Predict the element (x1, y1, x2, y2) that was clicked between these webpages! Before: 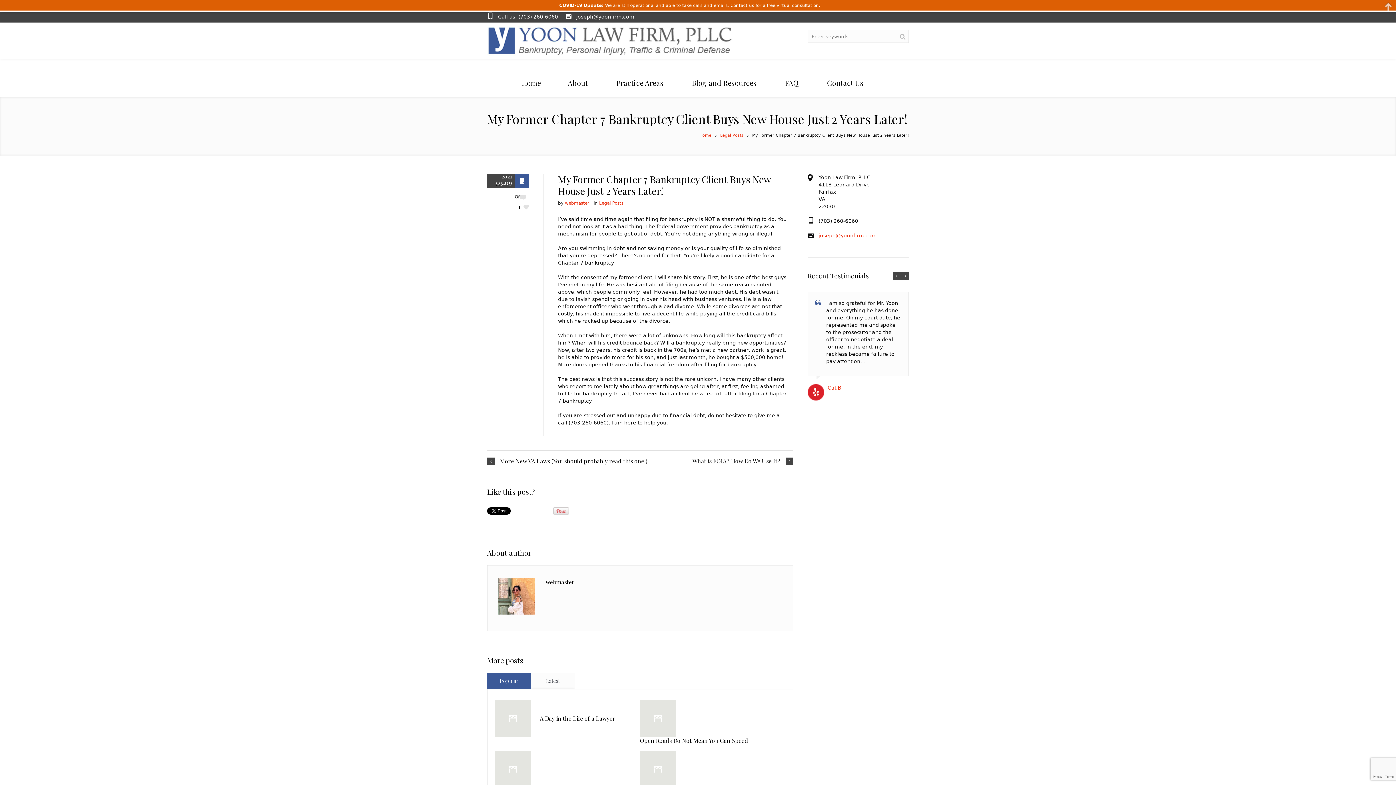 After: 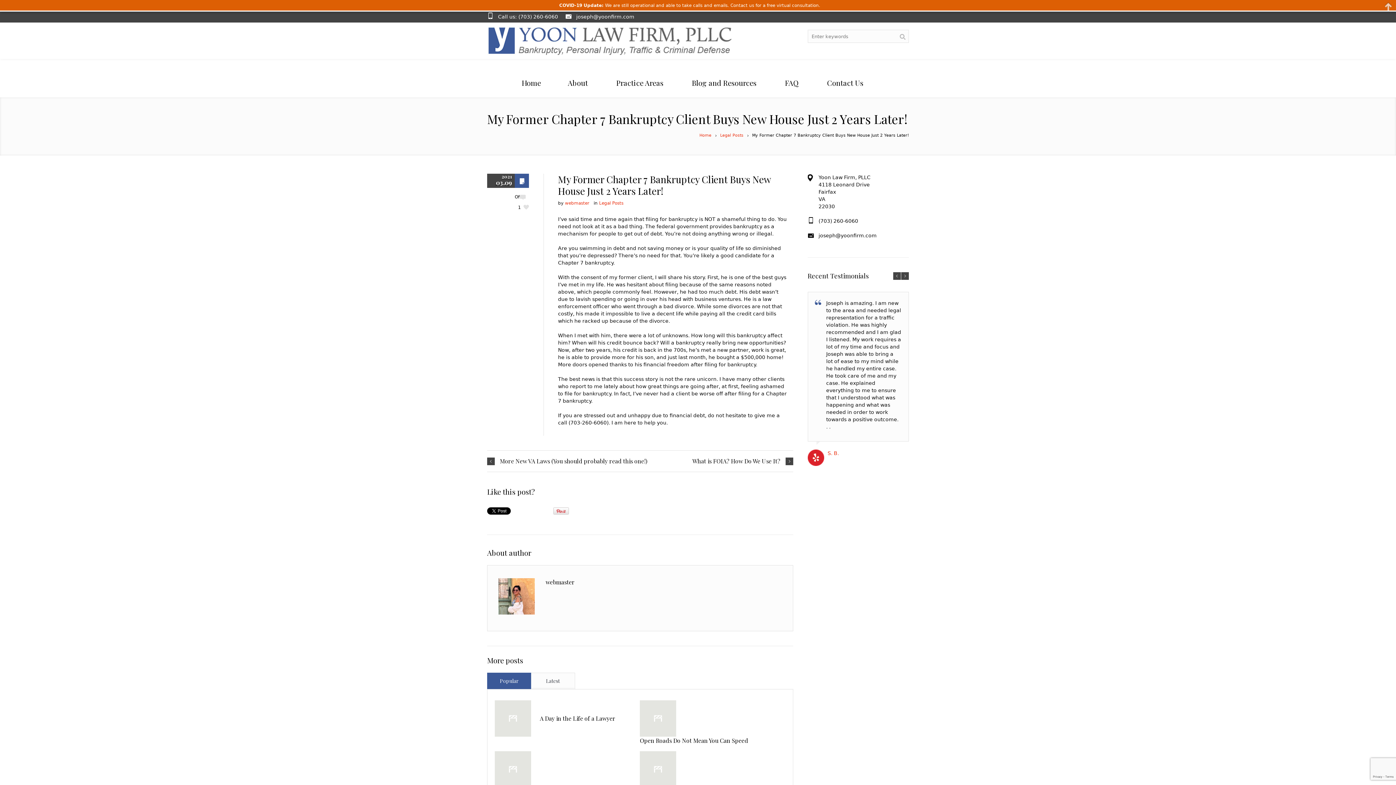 Action: bbox: (818, 232, 876, 238) label: joseph@yoonfirm.com